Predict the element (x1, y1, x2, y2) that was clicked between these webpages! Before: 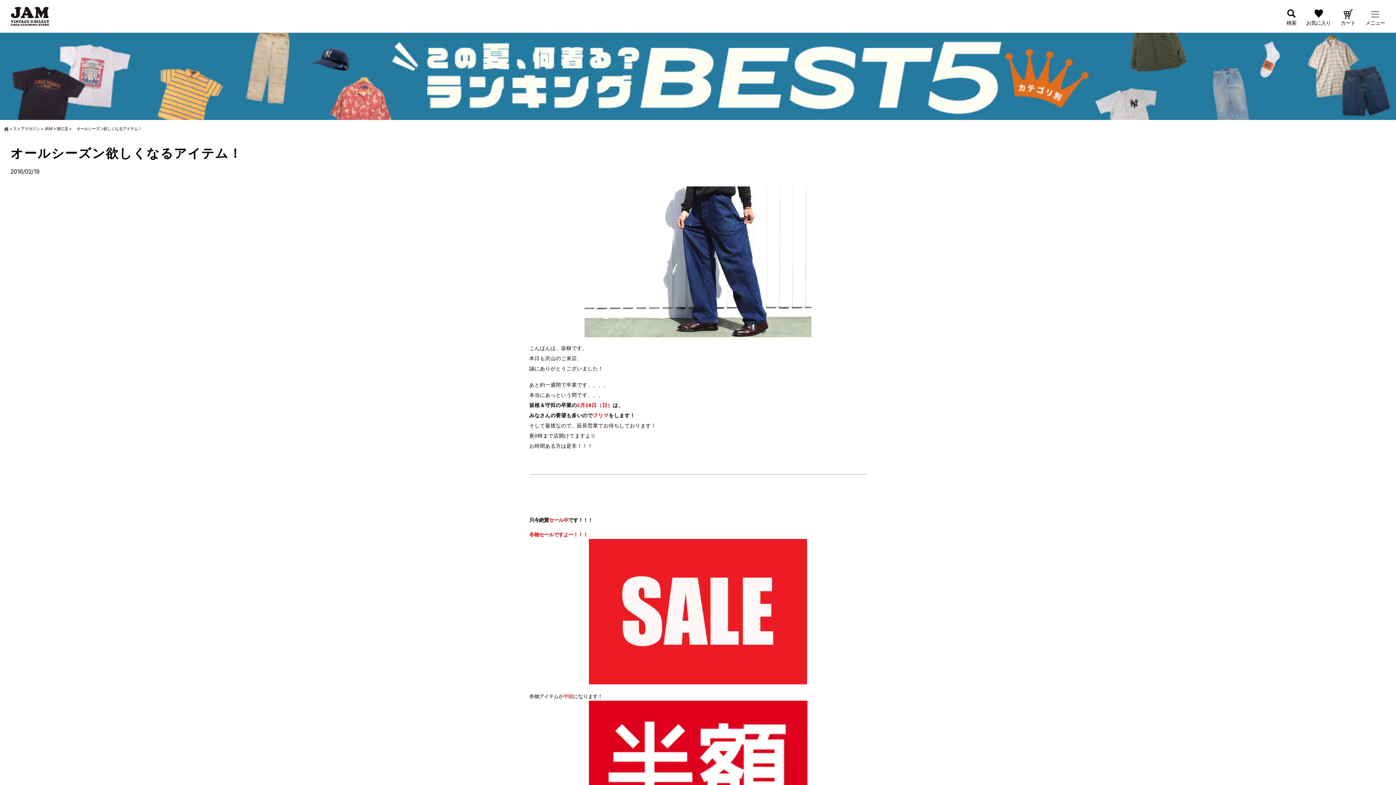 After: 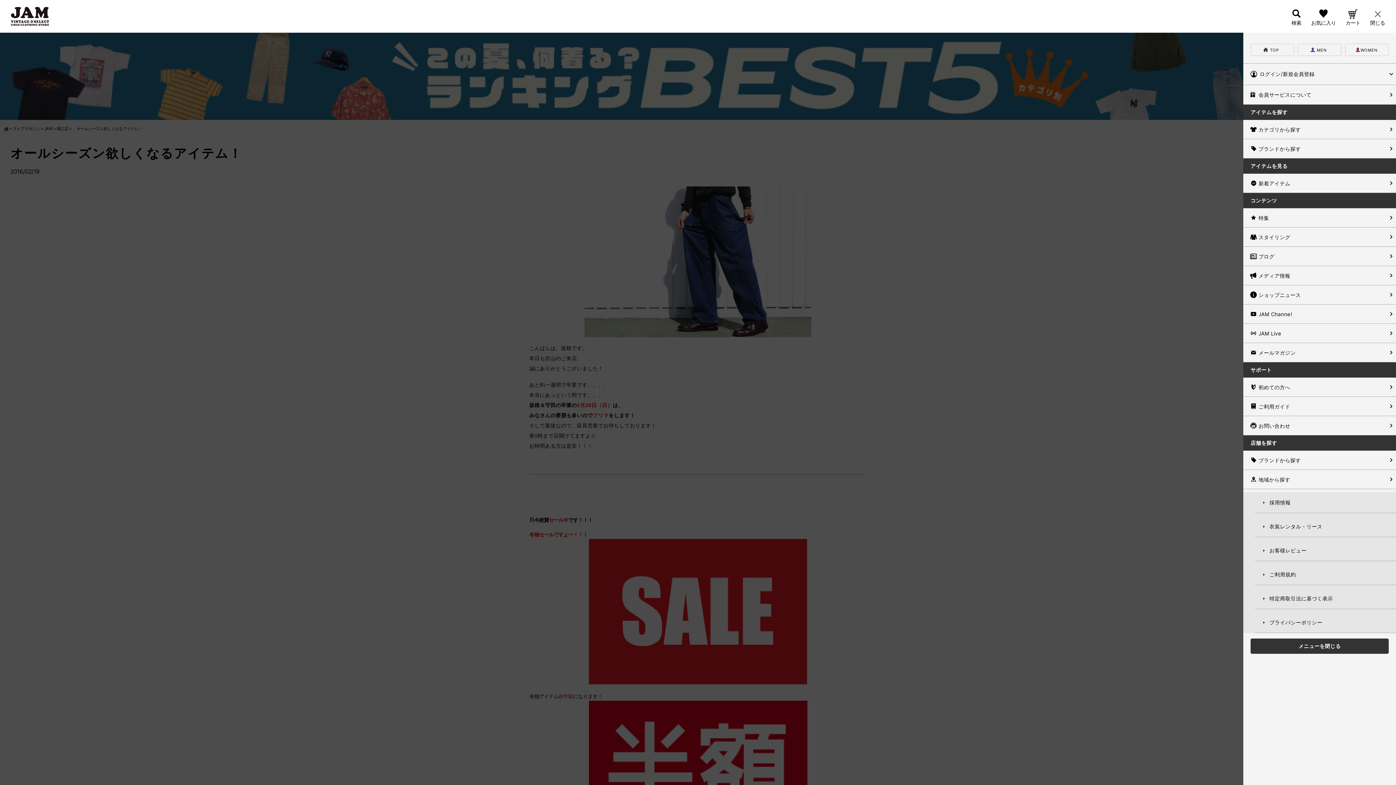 Action: bbox: (1365, 9, 1385, 26)